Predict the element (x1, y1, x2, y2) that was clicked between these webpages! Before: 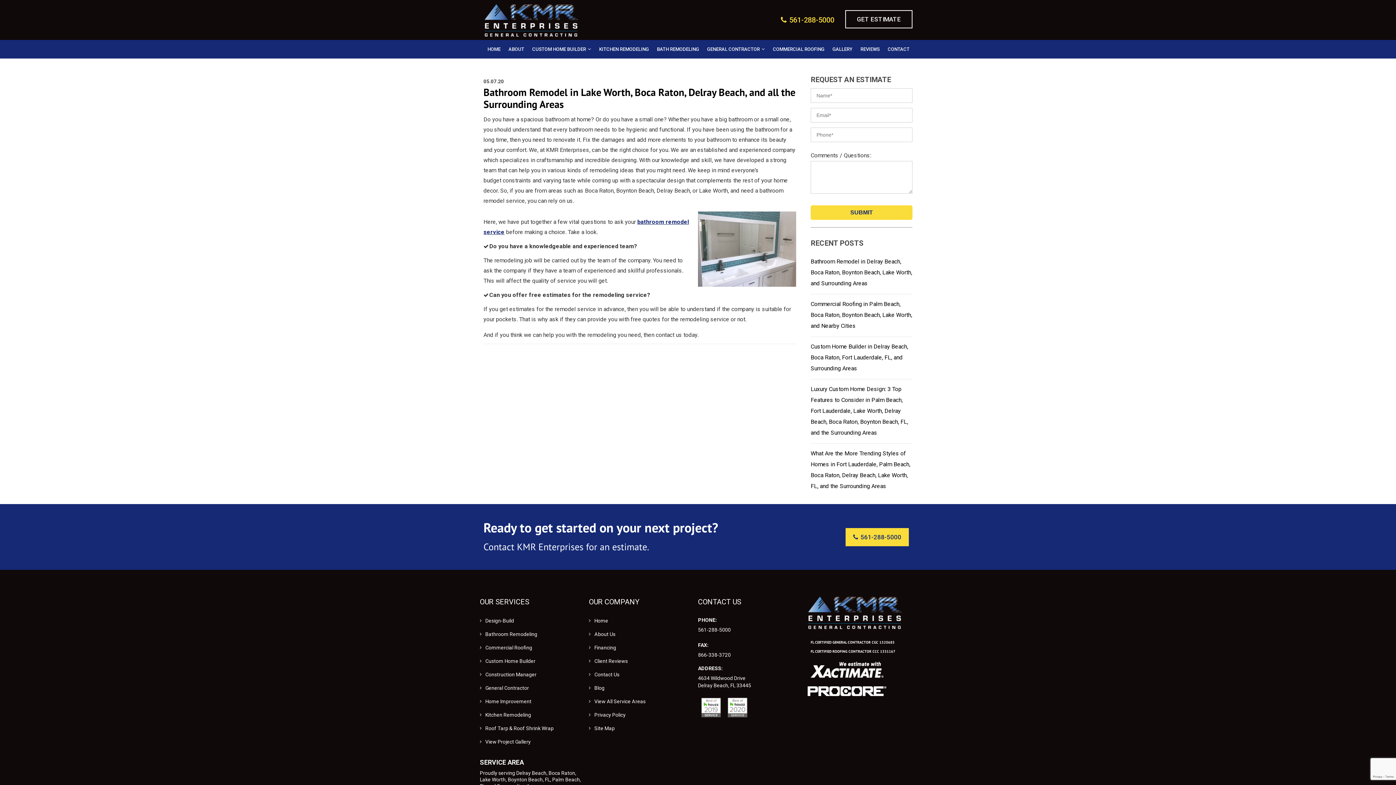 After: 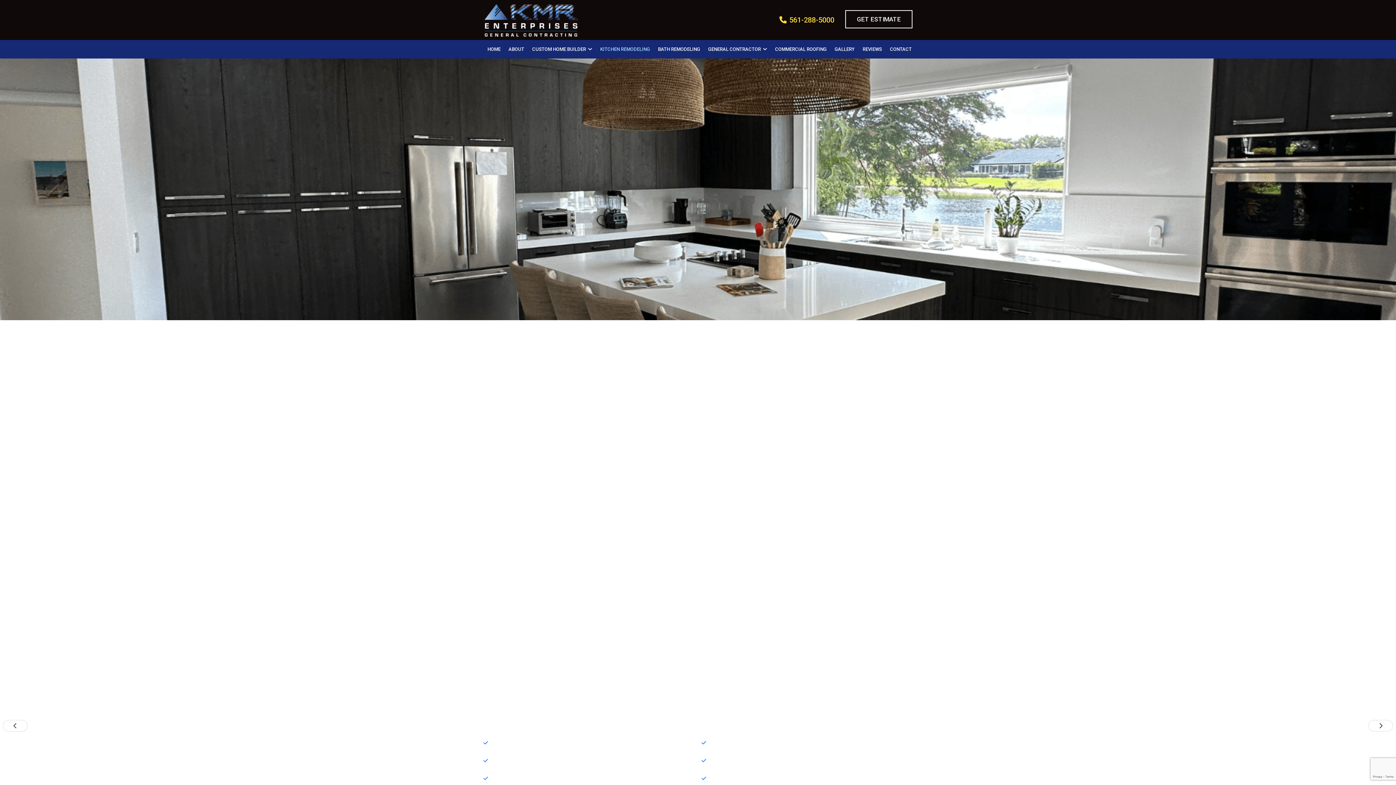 Action: label: Kitchen Remodeling bbox: (485, 712, 531, 718)